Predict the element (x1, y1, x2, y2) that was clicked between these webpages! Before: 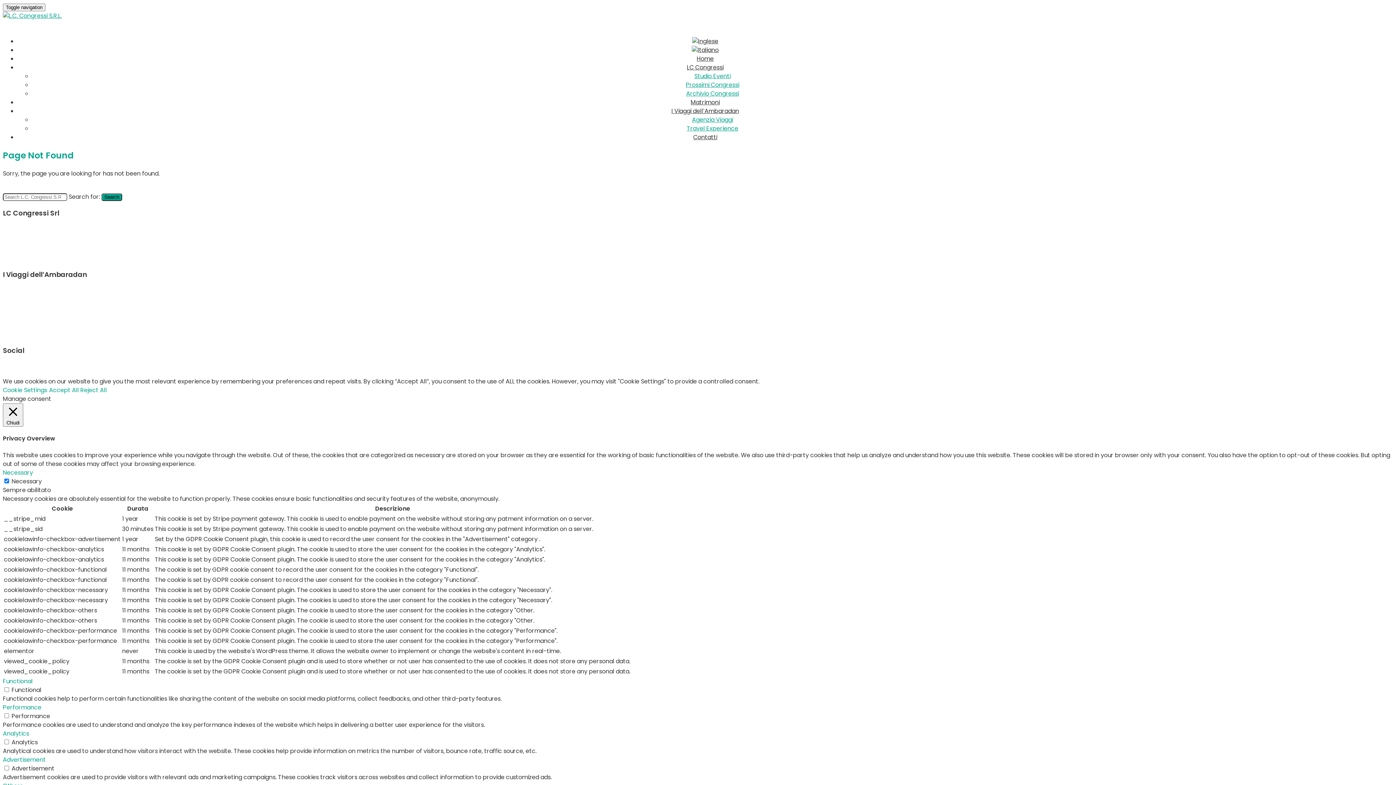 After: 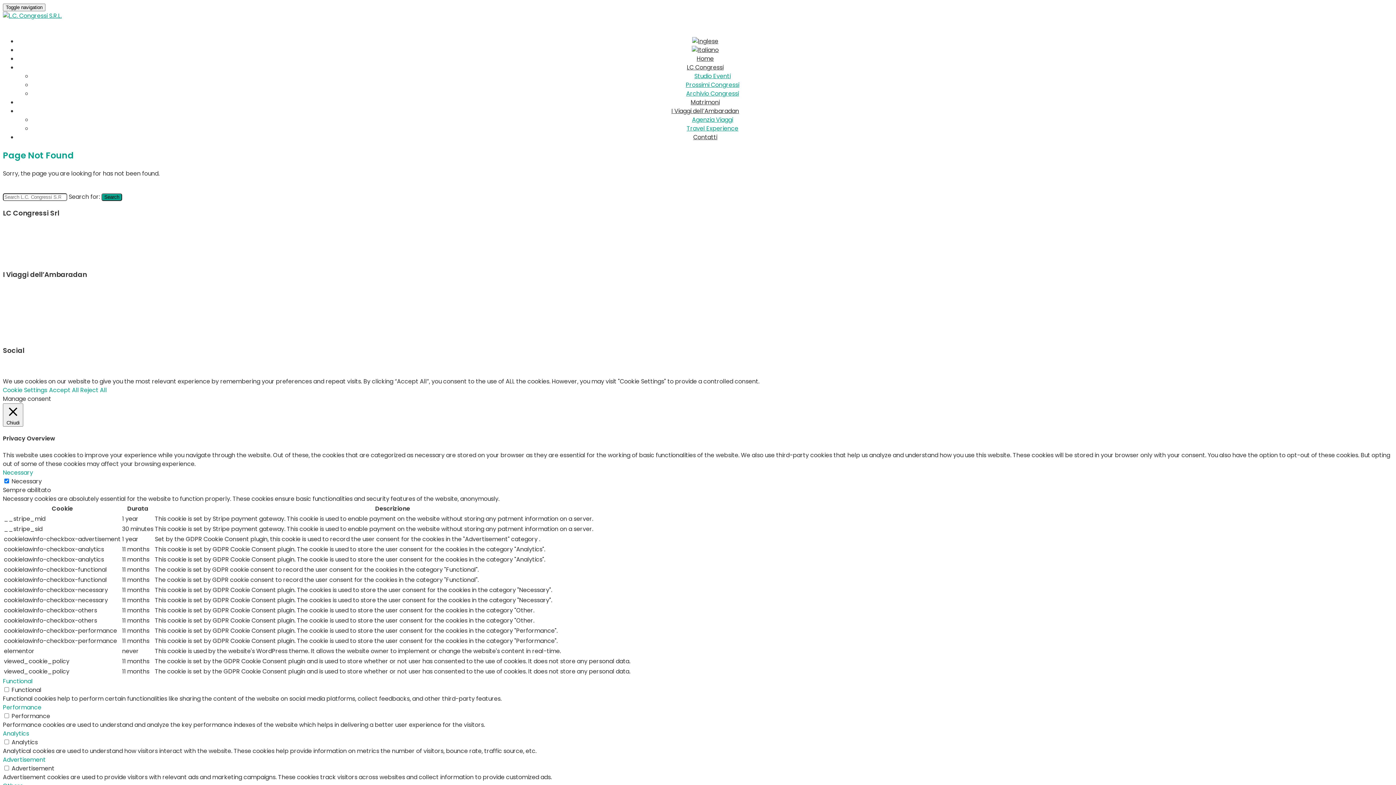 Action: label: LC Congressi bbox: (687, 63, 723, 71)